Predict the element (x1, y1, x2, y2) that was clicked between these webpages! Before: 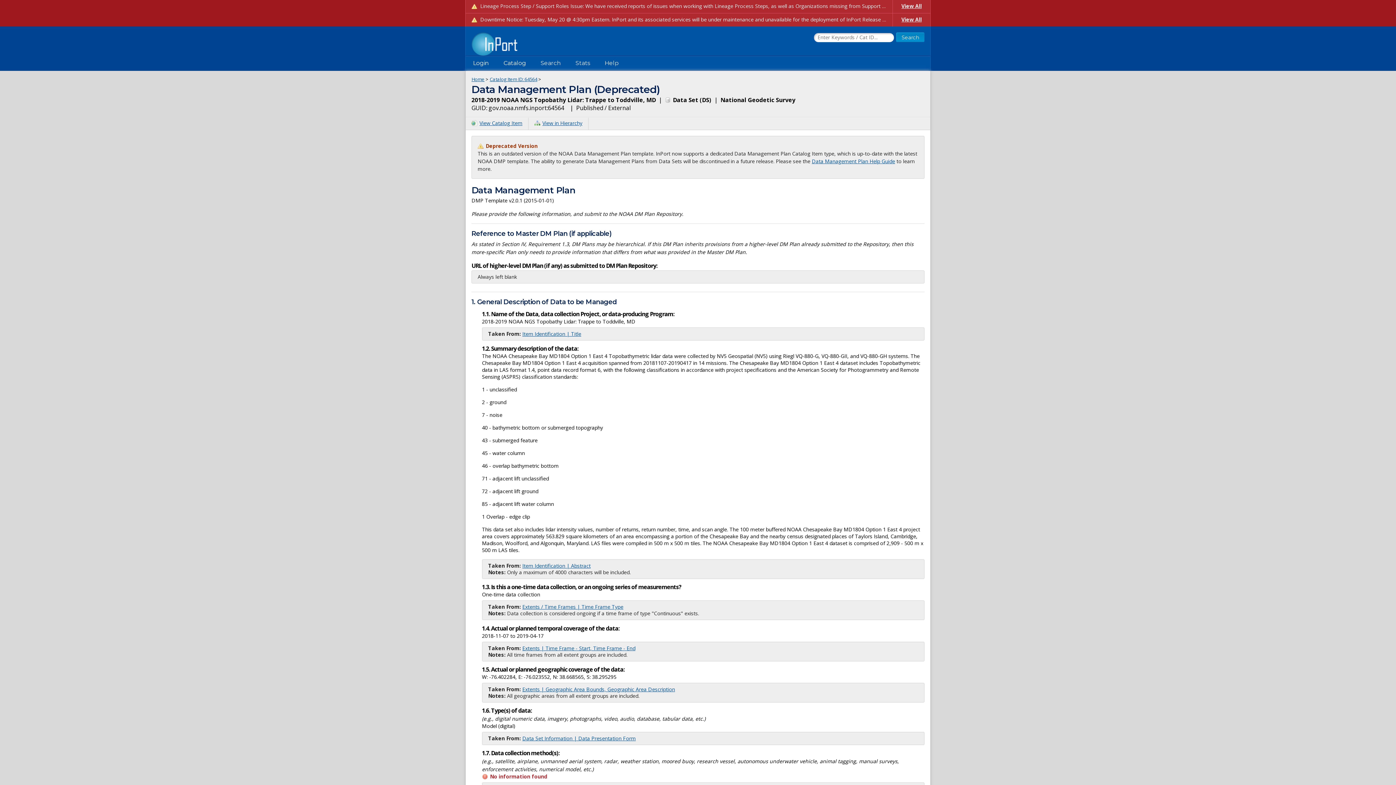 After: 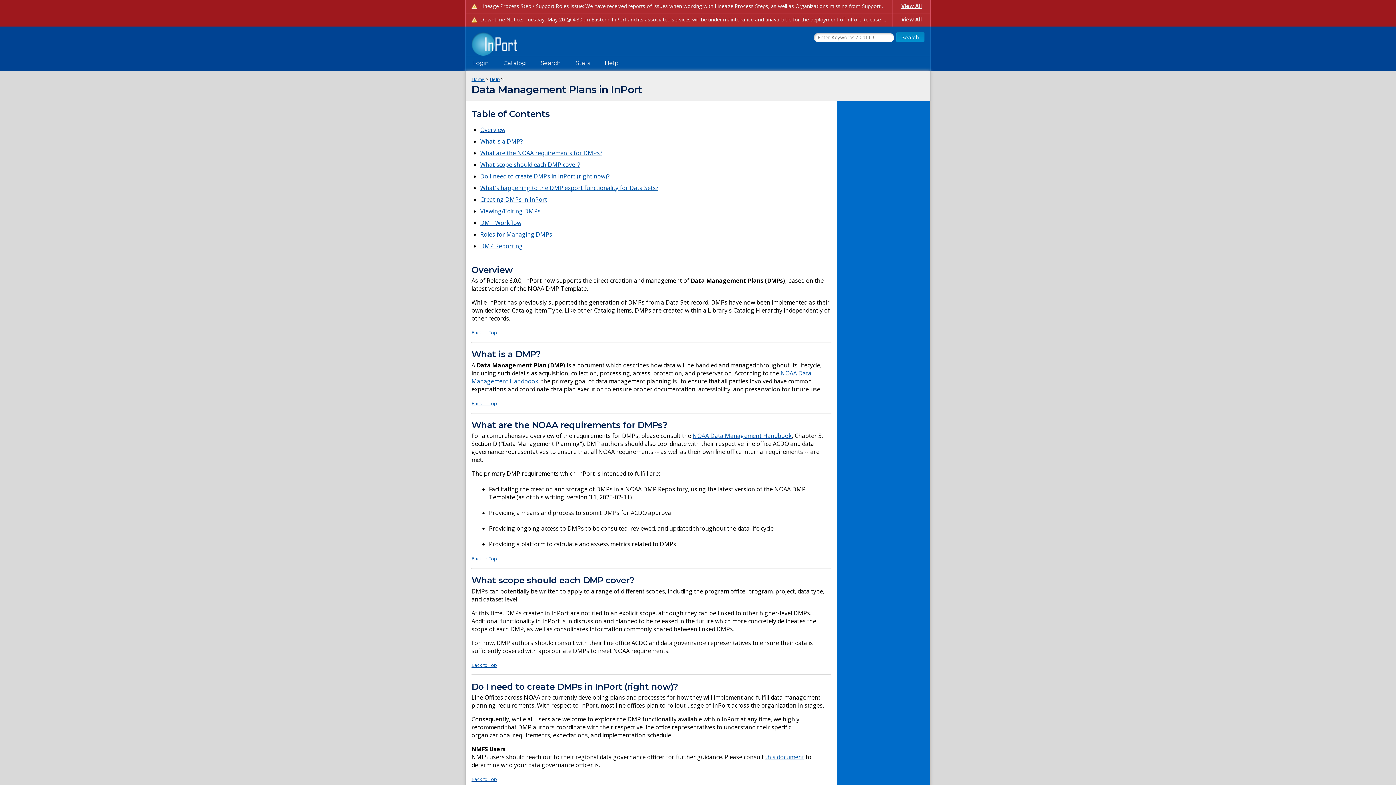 Action: bbox: (812, 157, 895, 164) label: Data Management Plan Help Guide